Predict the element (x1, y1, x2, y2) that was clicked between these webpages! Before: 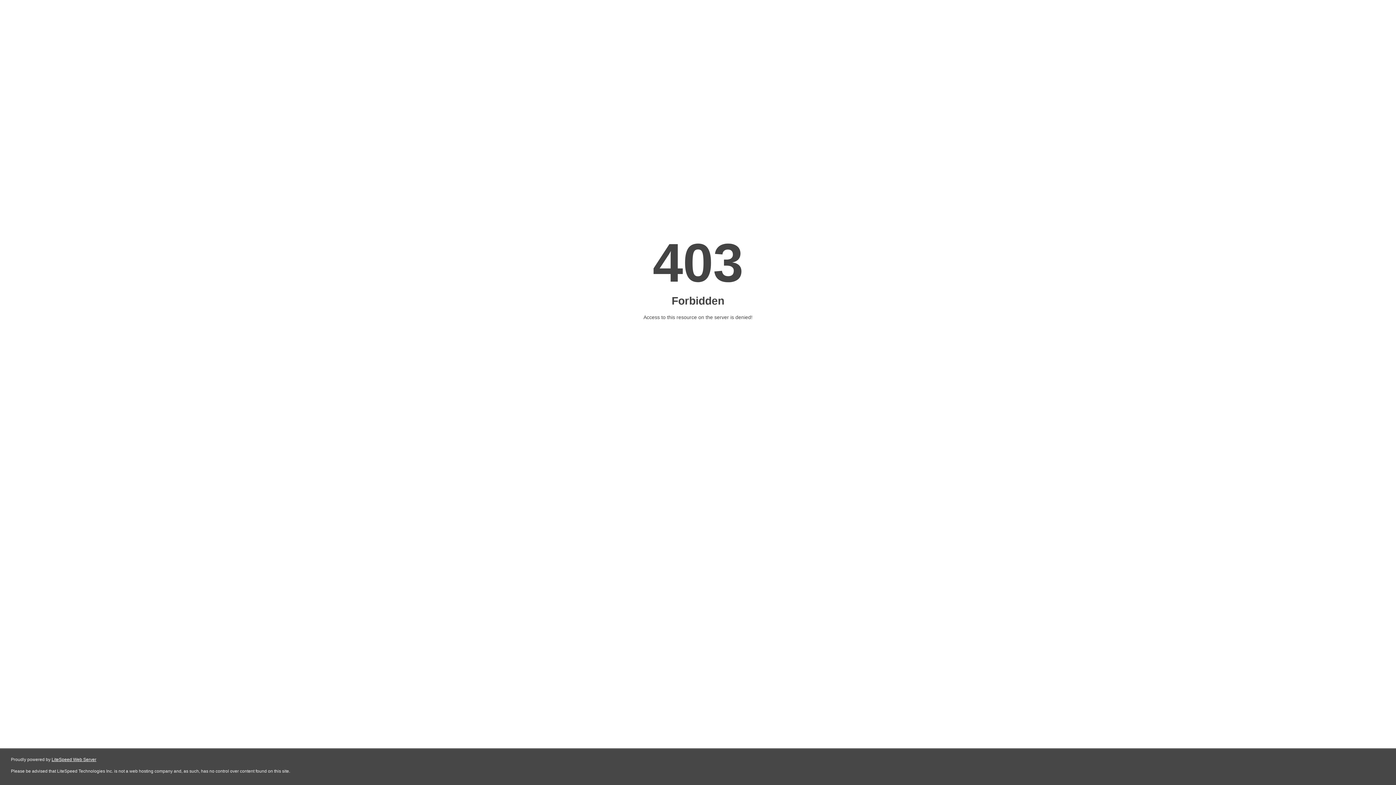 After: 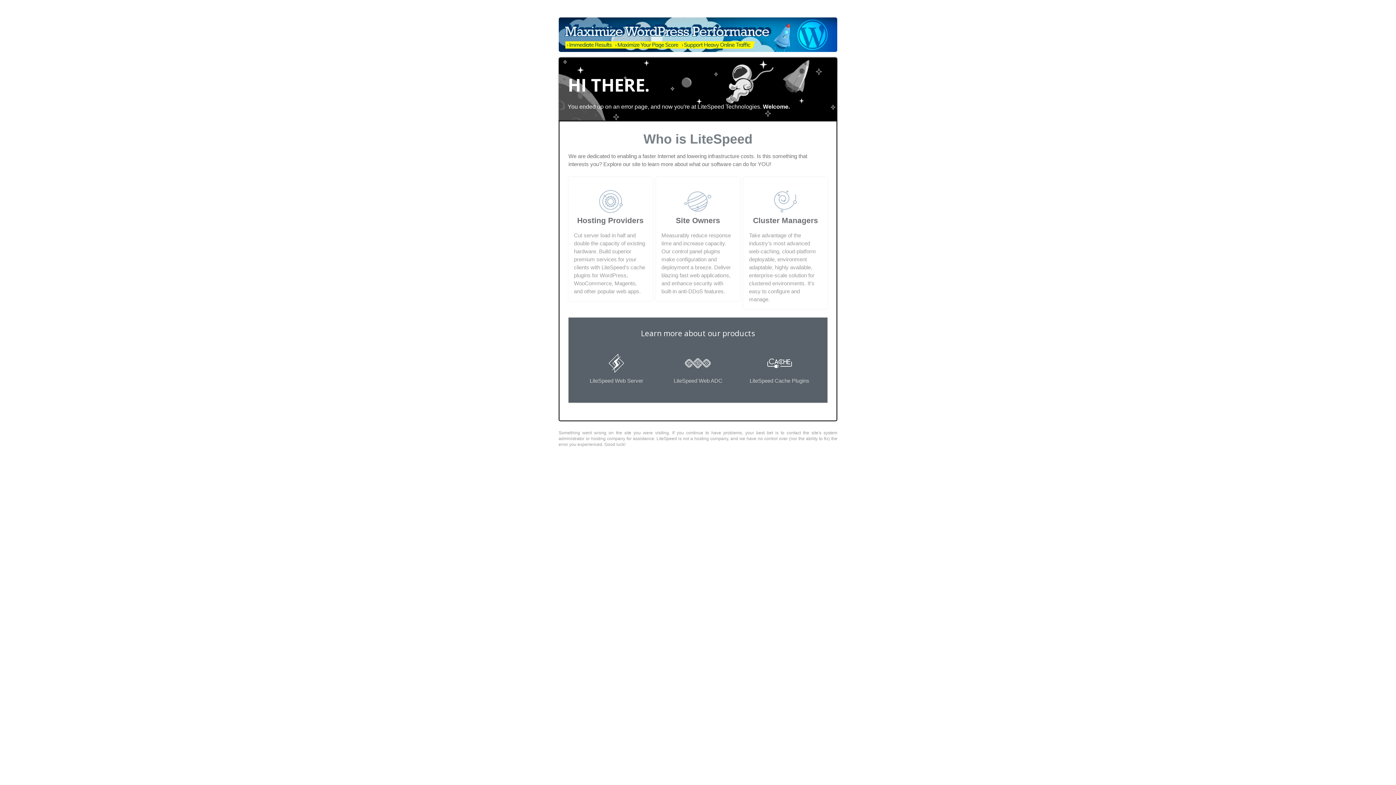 Action: label: LiteSpeed Web Server bbox: (51, 757, 96, 762)